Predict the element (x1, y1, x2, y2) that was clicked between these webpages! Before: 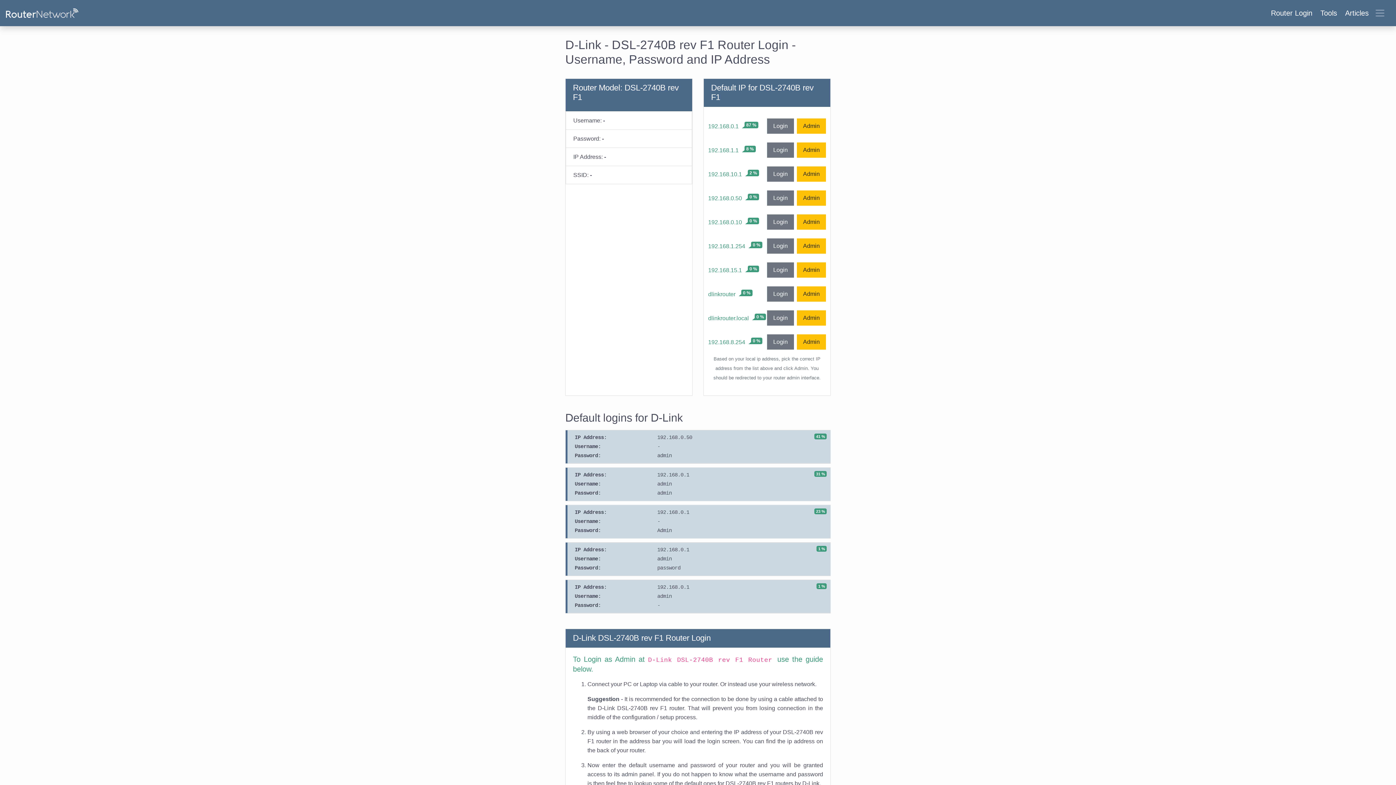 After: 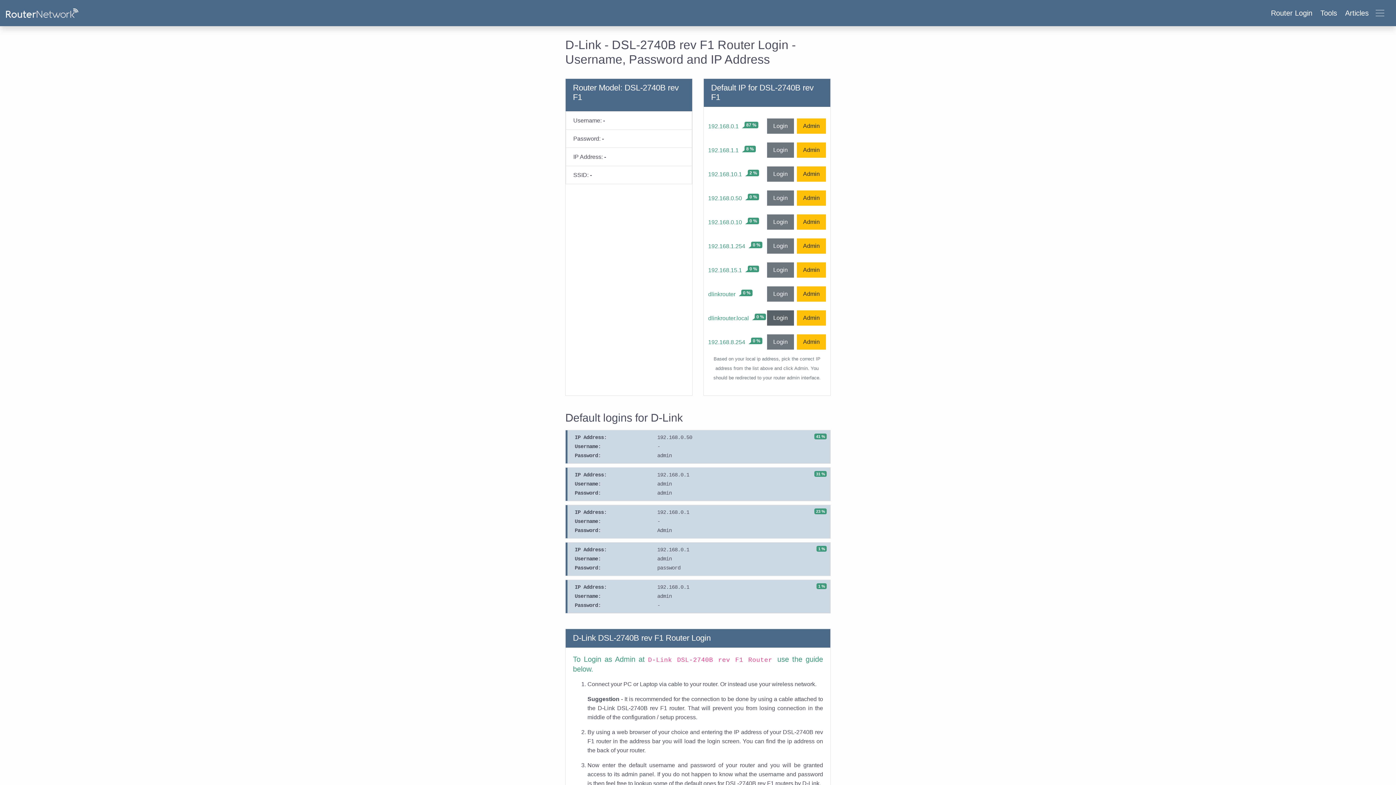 Action: label: Login bbox: (767, 310, 794, 325)